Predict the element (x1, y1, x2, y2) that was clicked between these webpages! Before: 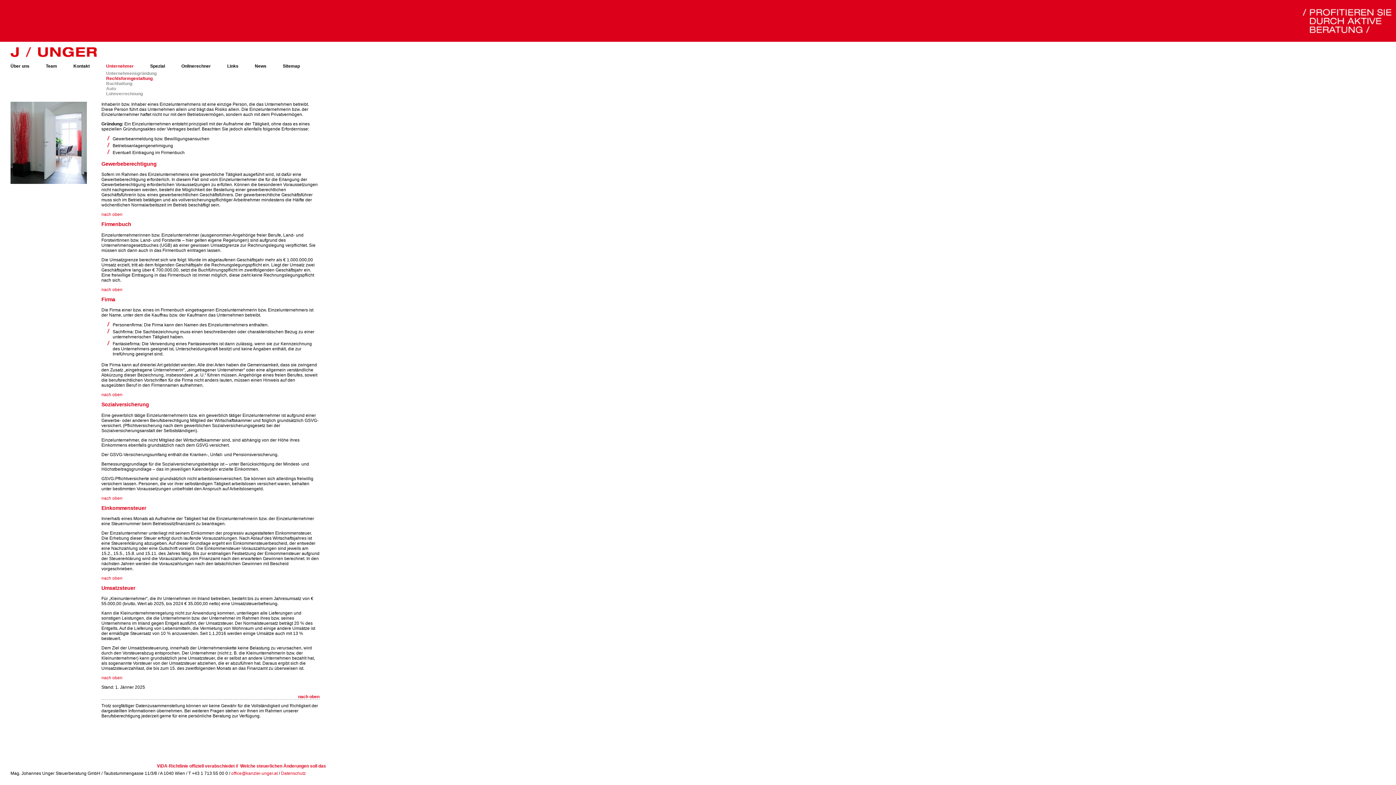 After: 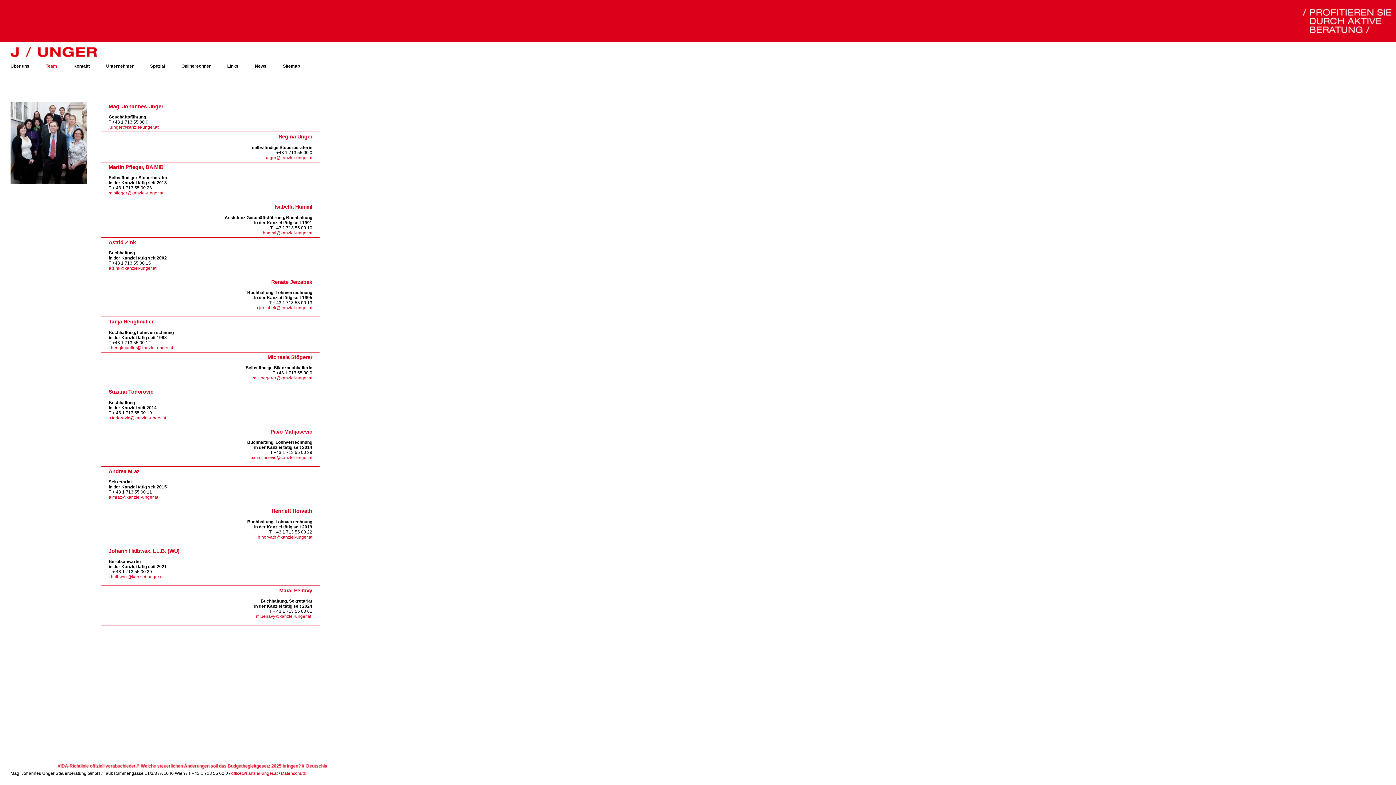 Action: label: Team bbox: (45, 63, 57, 68)